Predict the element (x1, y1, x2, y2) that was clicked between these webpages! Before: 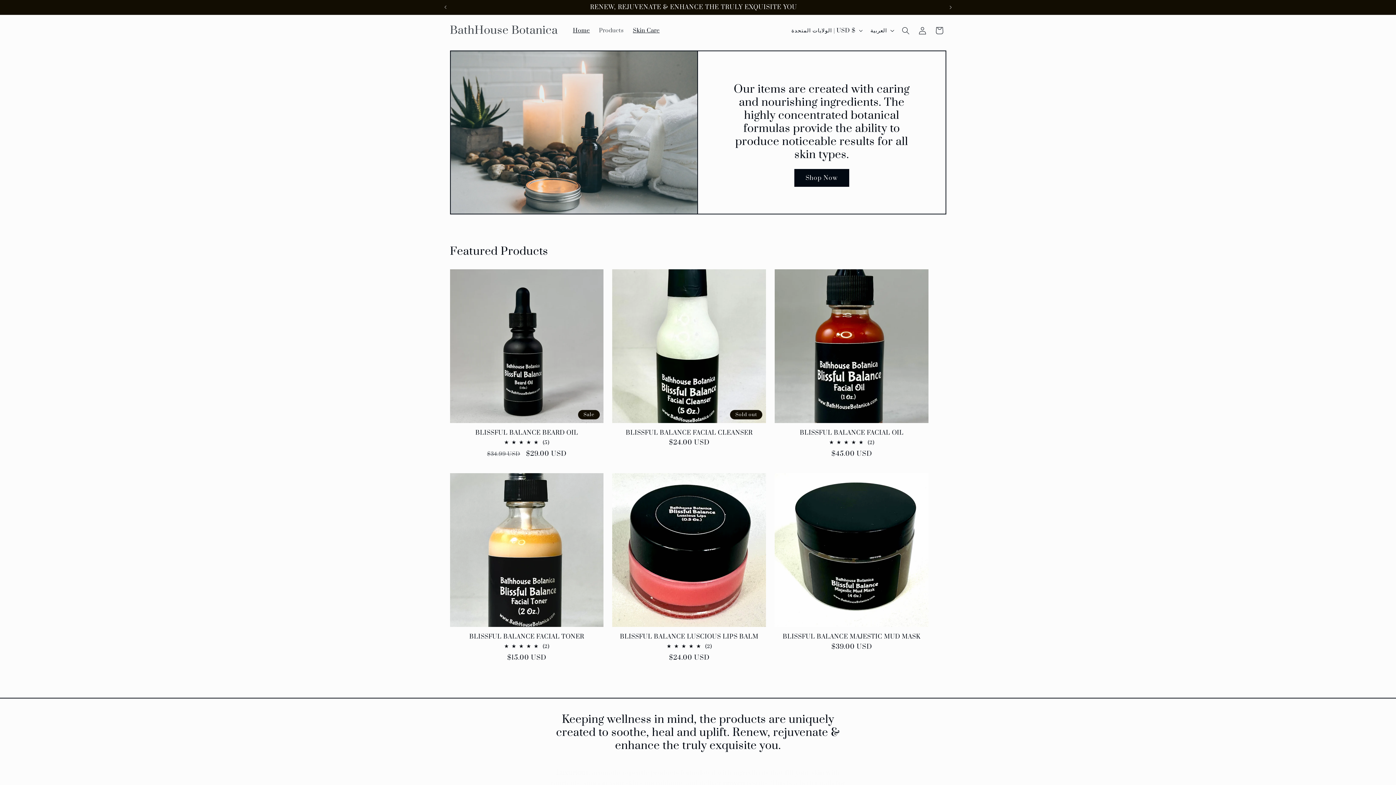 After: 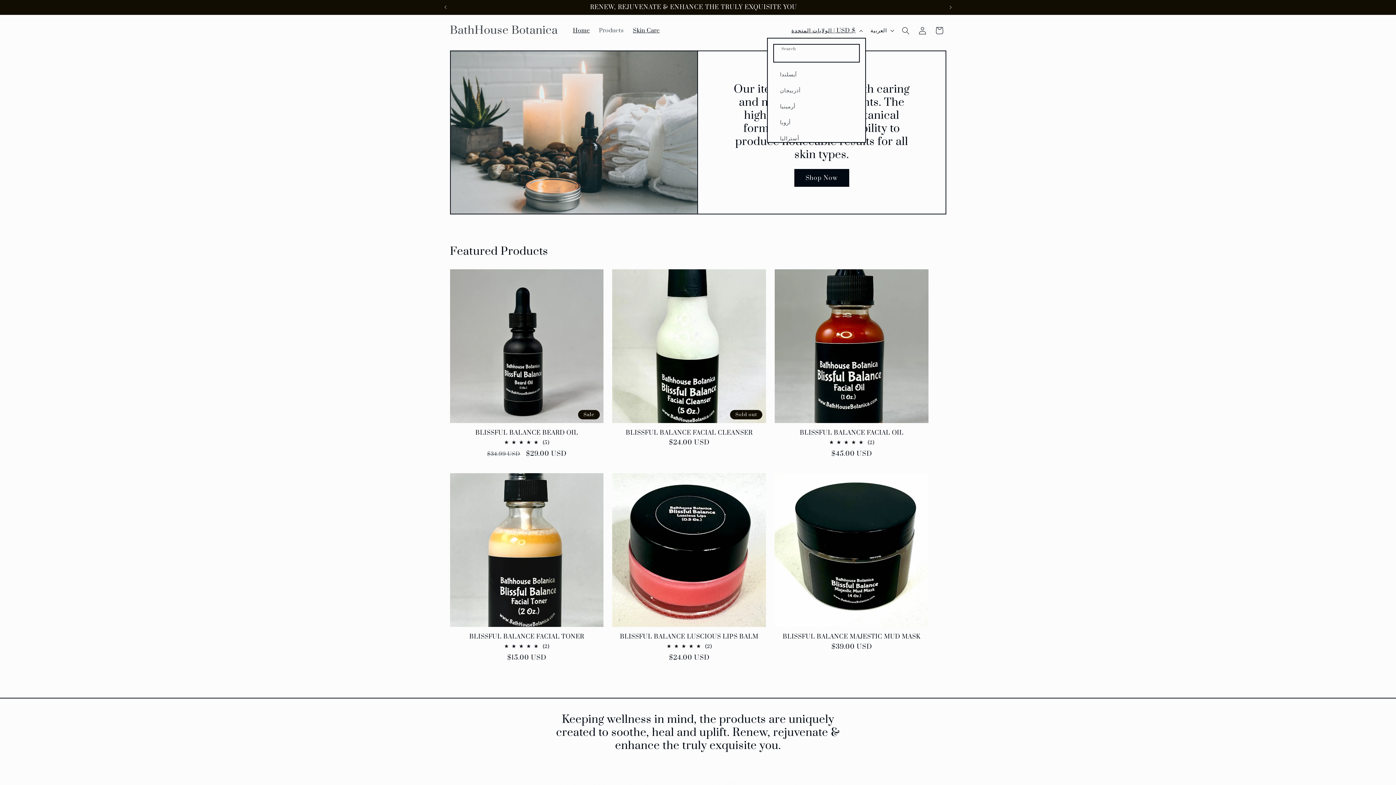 Action: bbox: (787, 23, 866, 37) label: الولايات المتحدة | USD $